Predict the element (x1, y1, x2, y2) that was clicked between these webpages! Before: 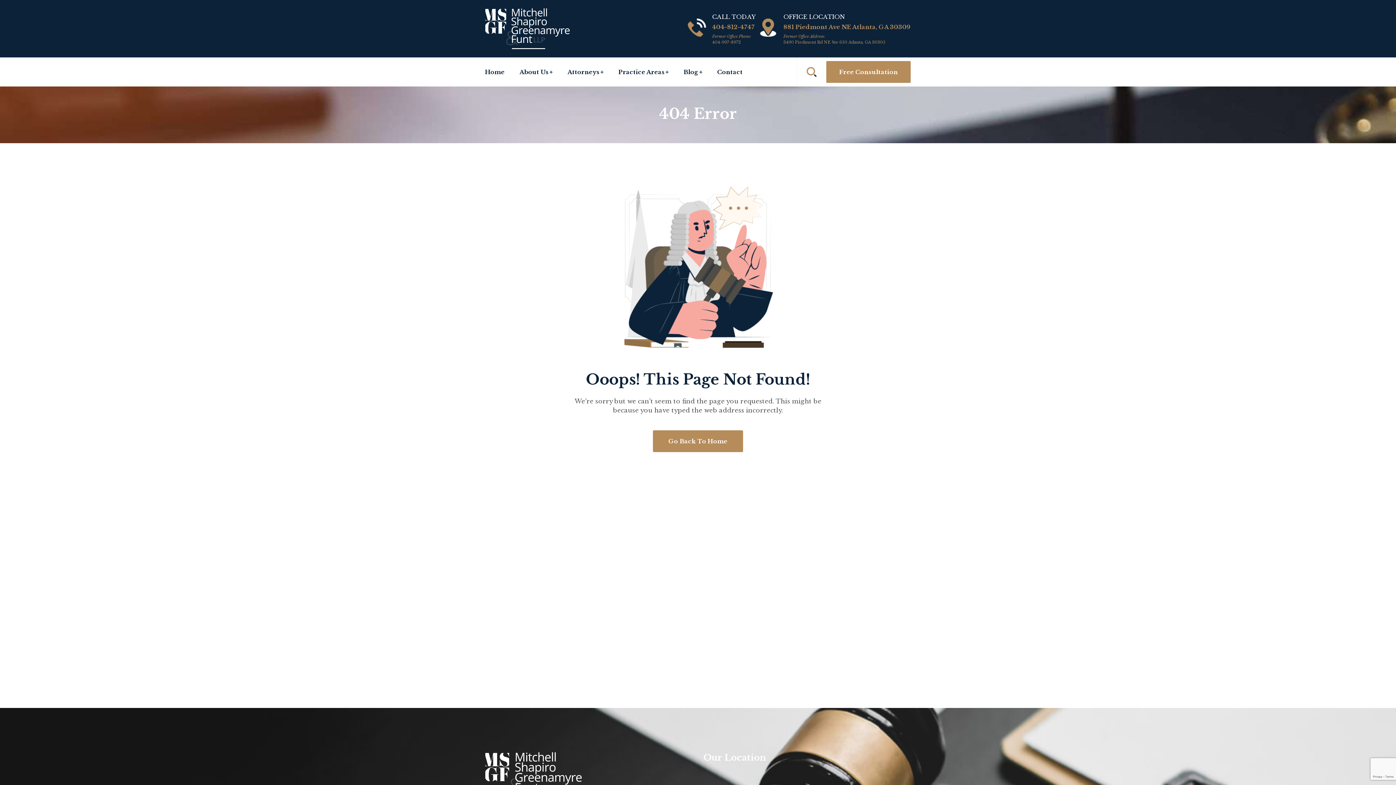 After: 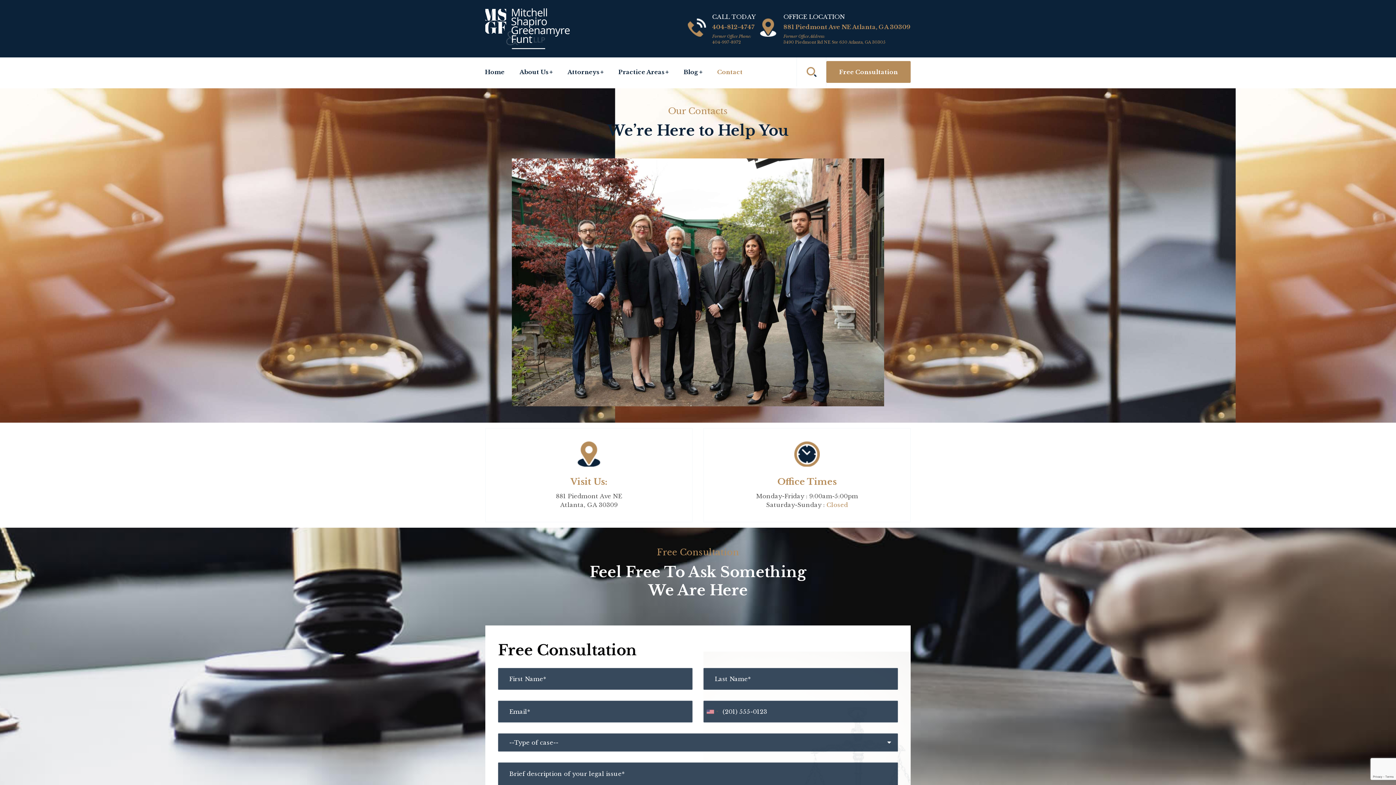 Action: label: Contact bbox: (717, 57, 742, 86)